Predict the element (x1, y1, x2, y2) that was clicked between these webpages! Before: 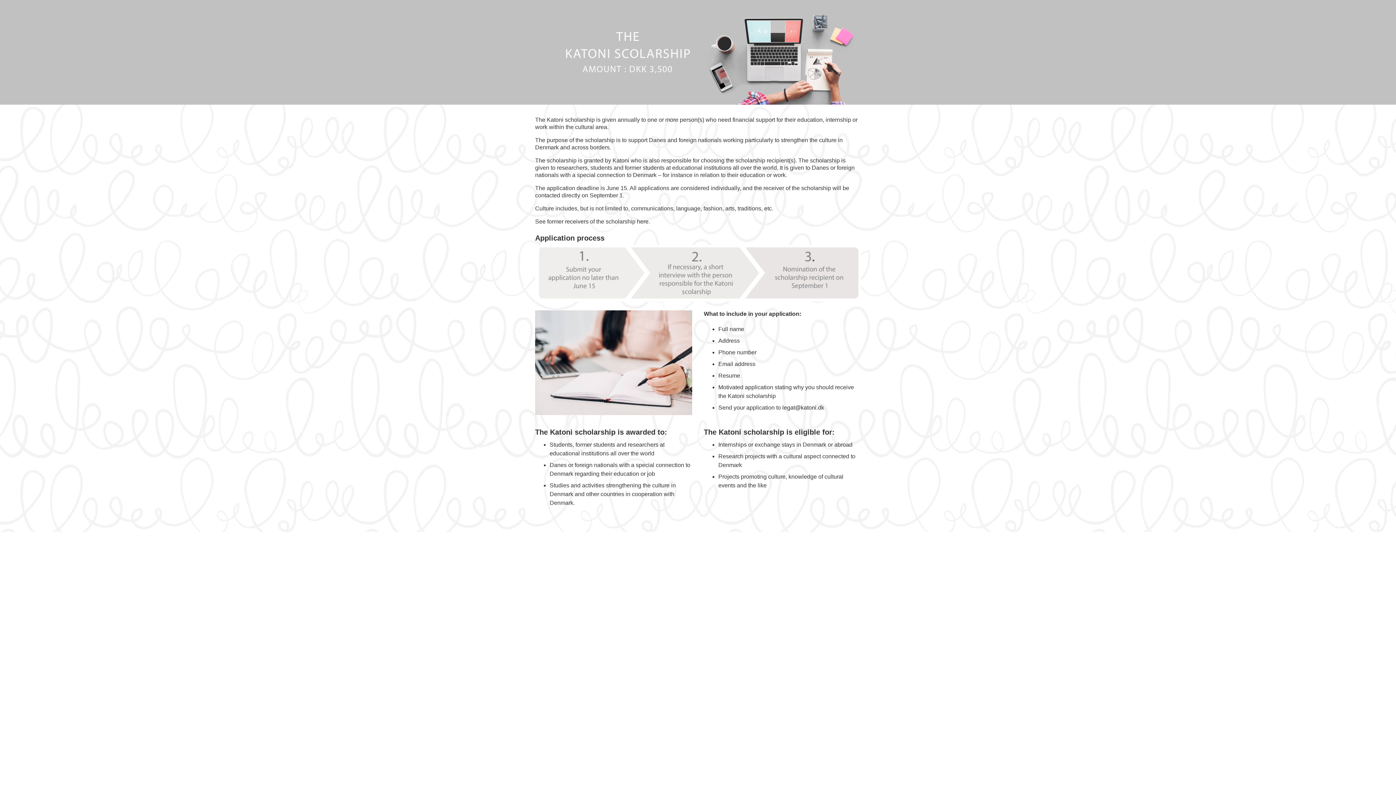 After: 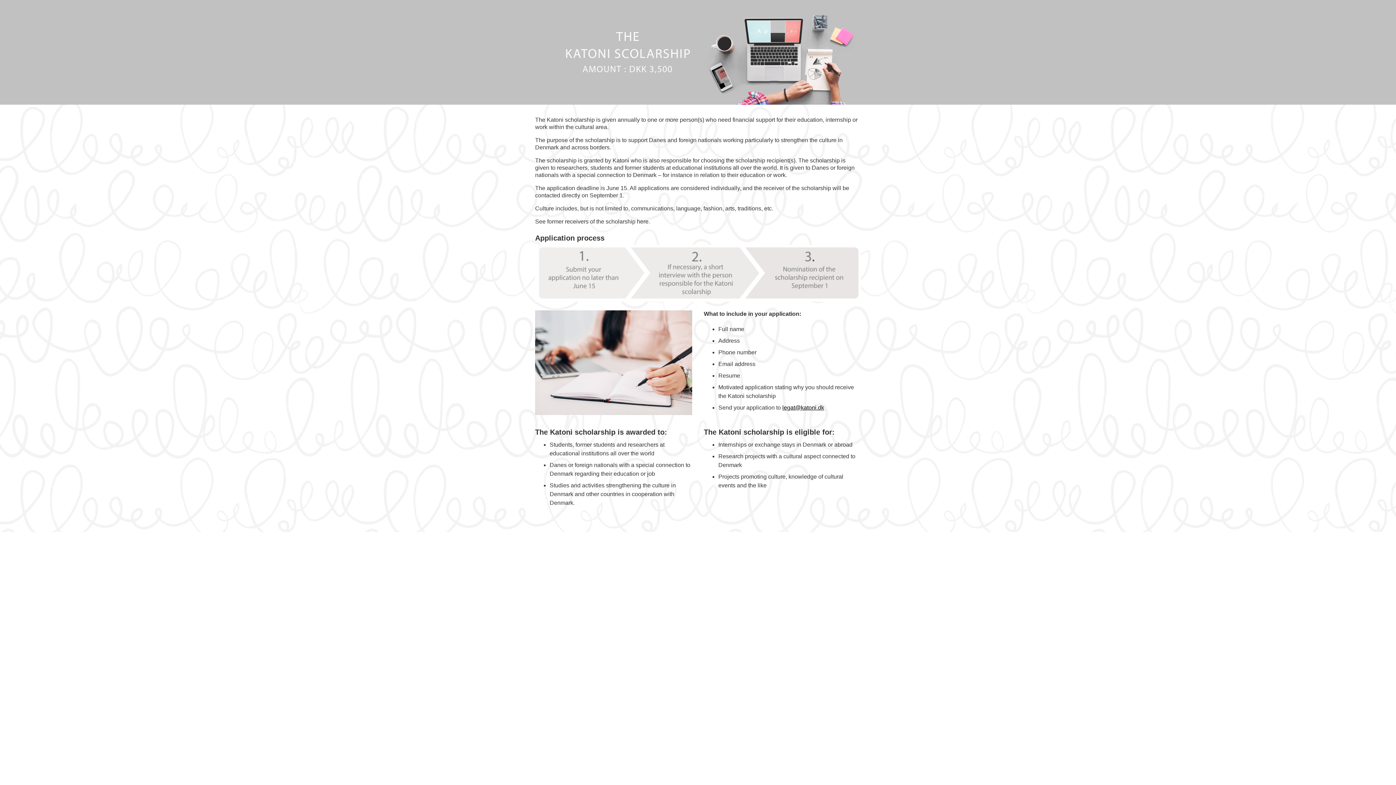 Action: bbox: (782, 404, 824, 410) label: legat@katoni.dk